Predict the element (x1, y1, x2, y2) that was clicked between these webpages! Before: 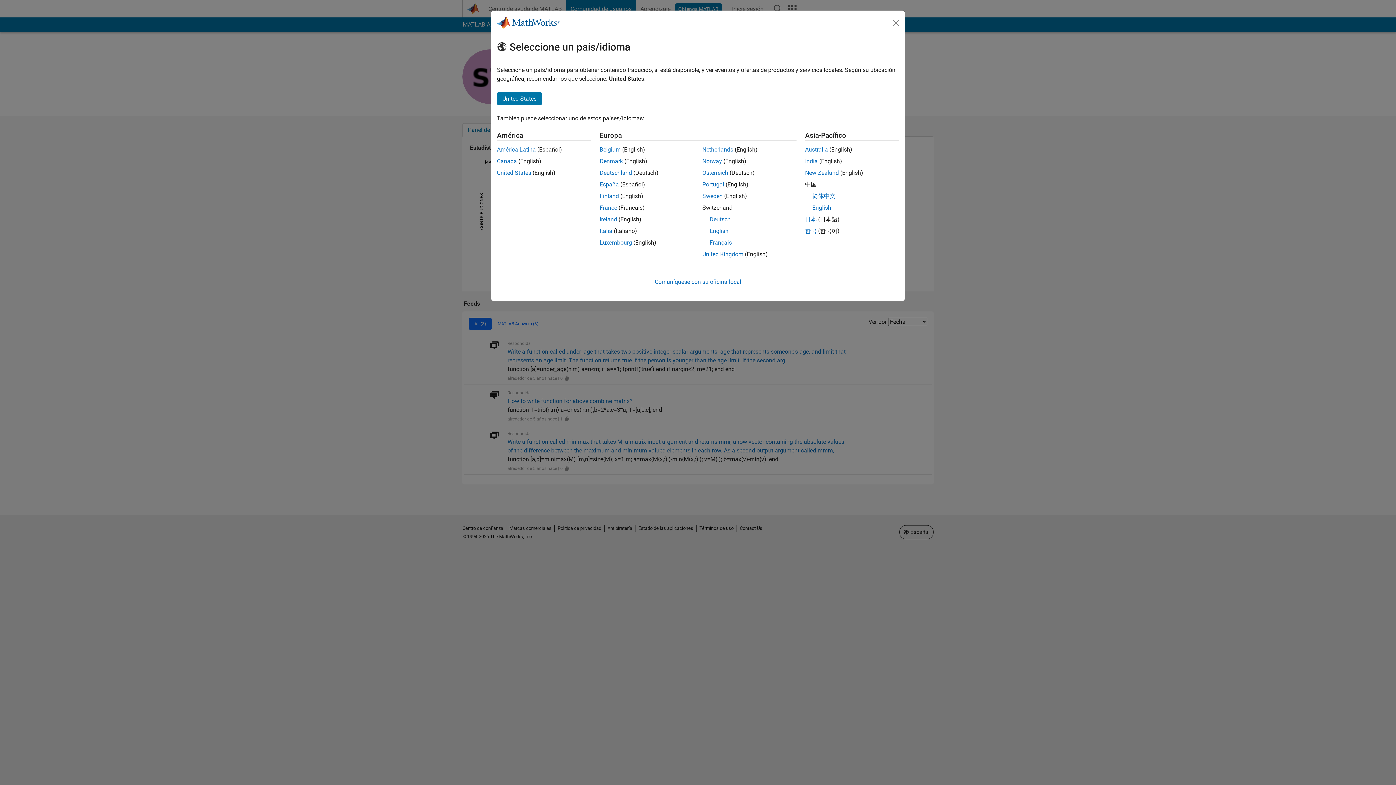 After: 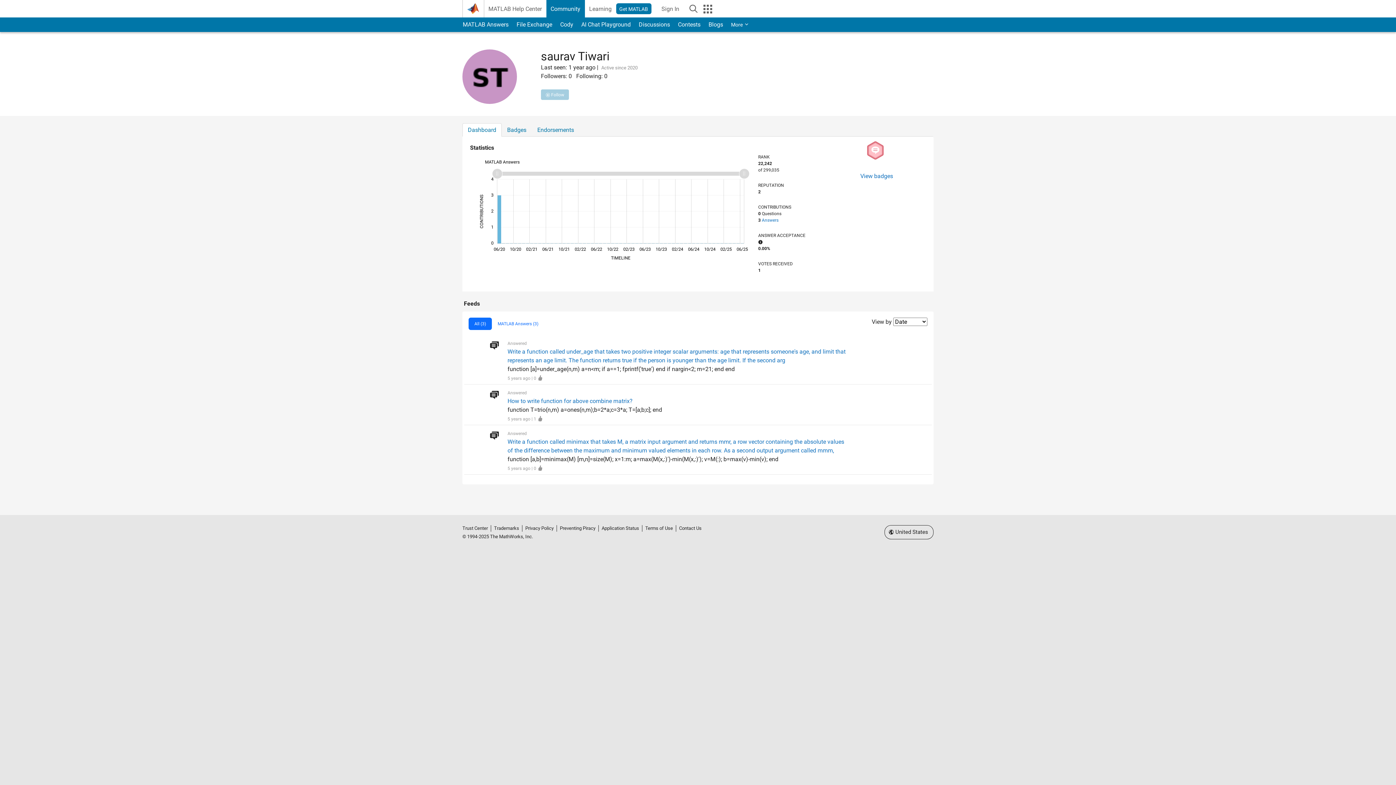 Action: label: Portugal bbox: (702, 181, 724, 188)